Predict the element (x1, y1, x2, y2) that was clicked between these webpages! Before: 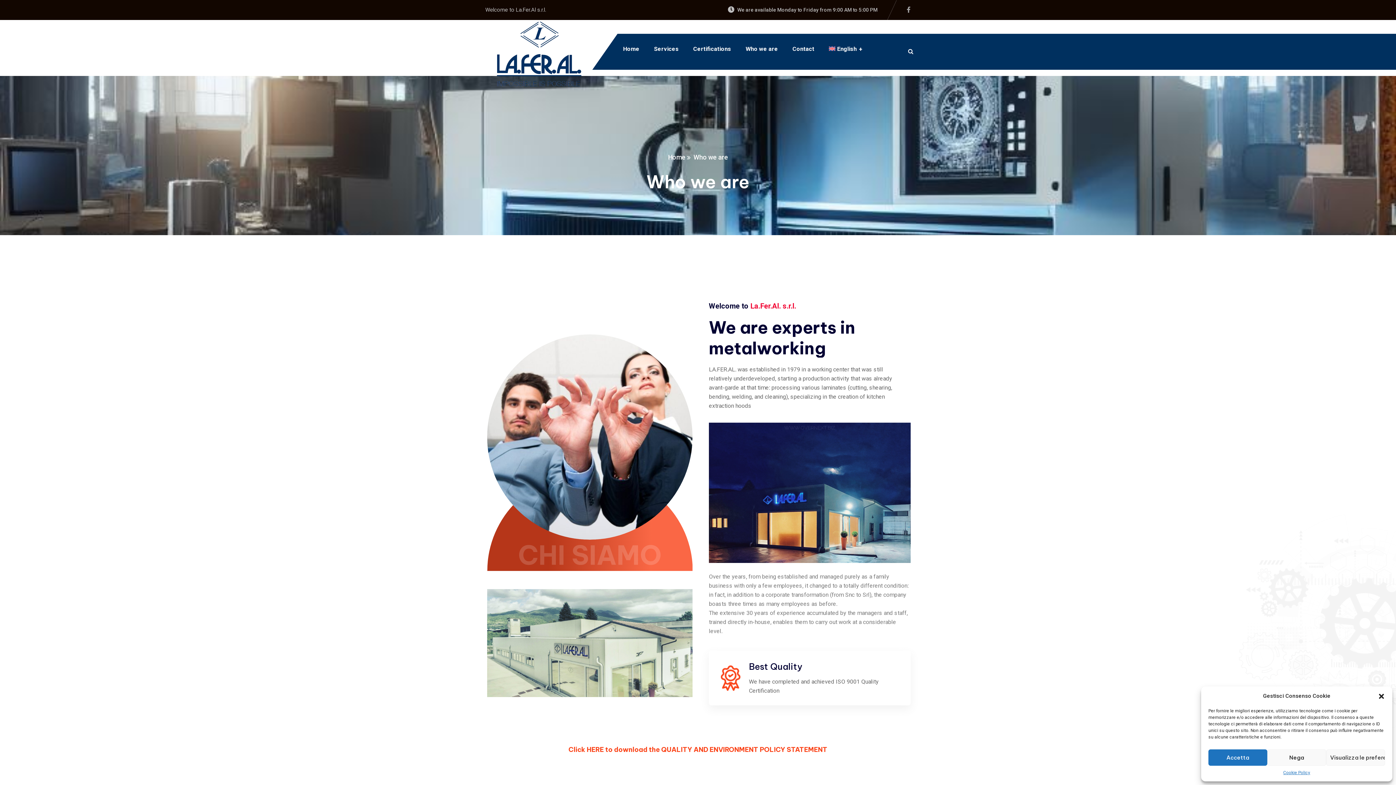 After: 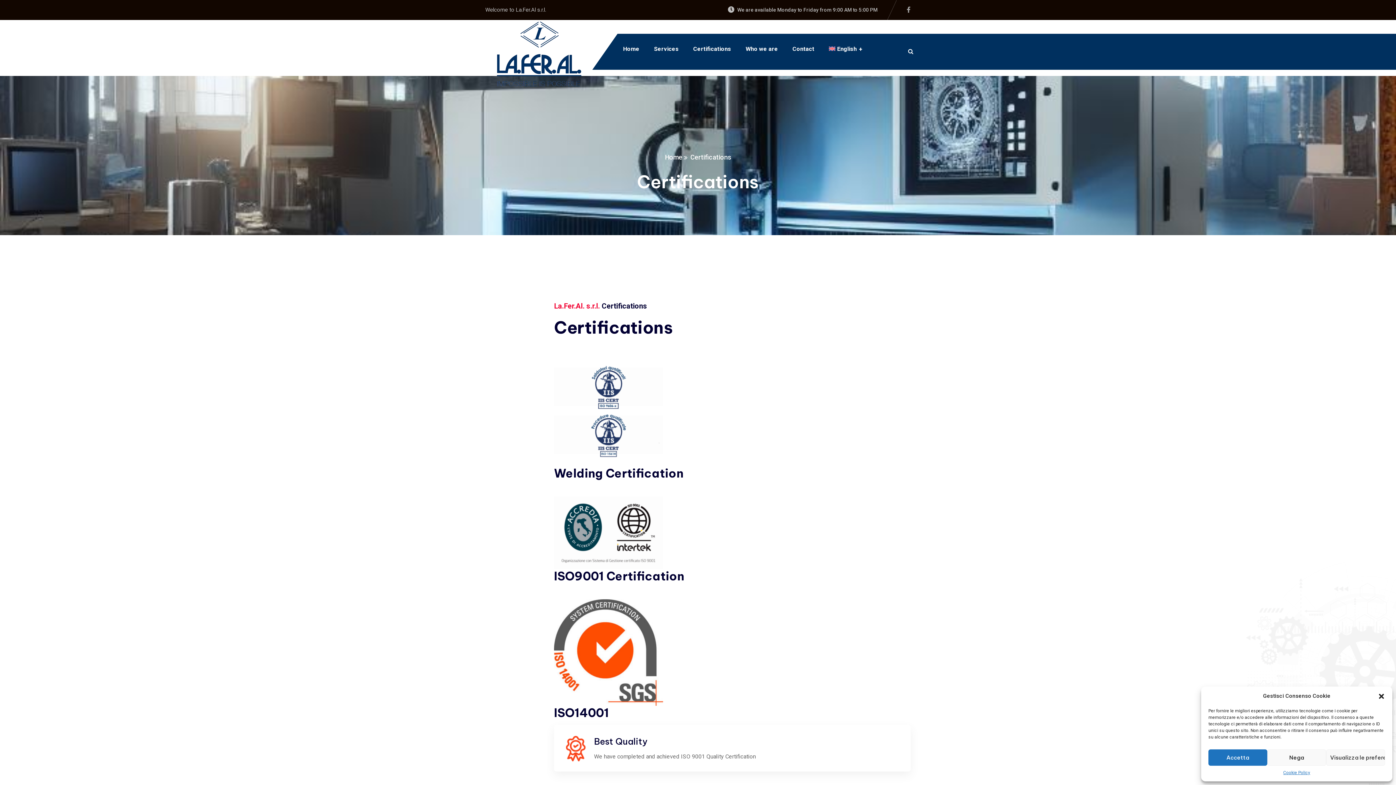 Action: label: Certifications bbox: (693, 33, 731, 64)